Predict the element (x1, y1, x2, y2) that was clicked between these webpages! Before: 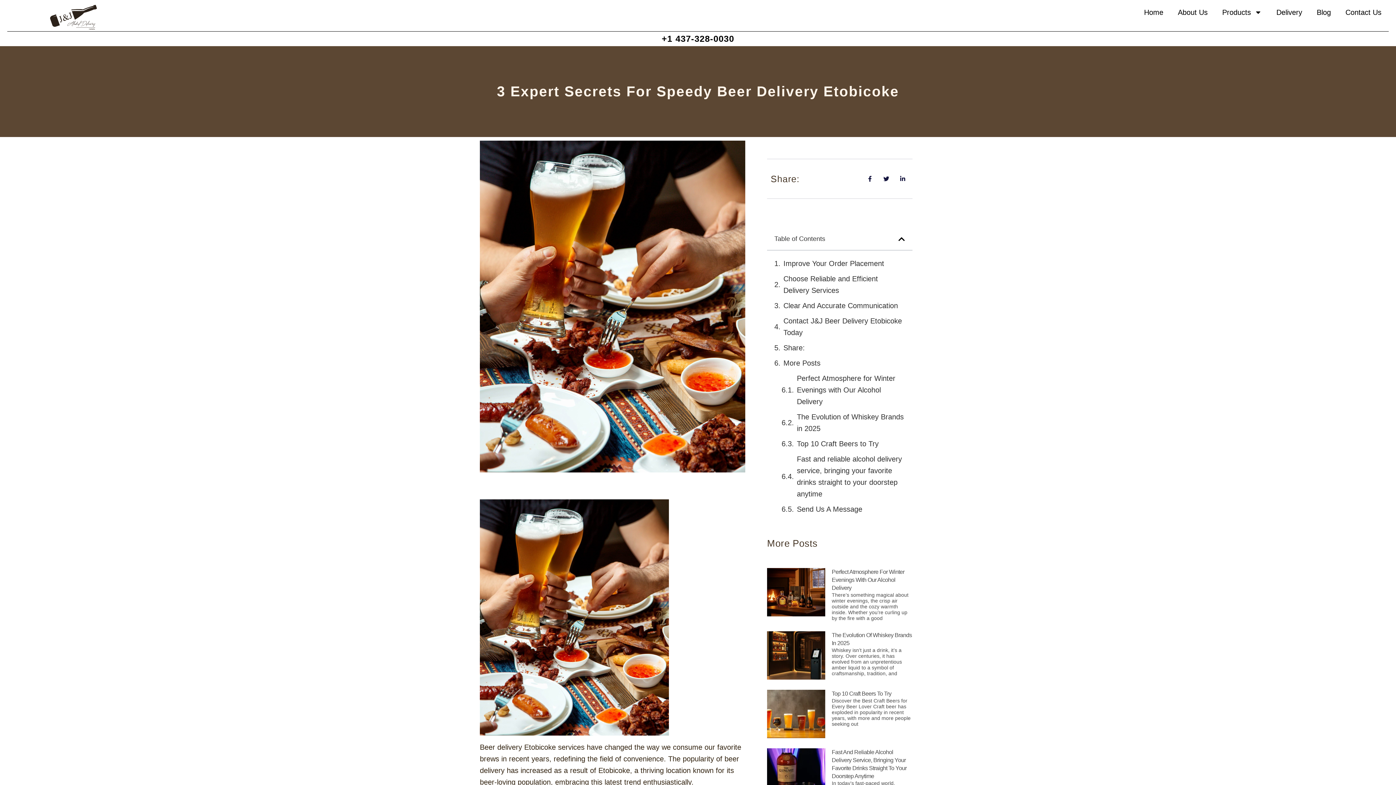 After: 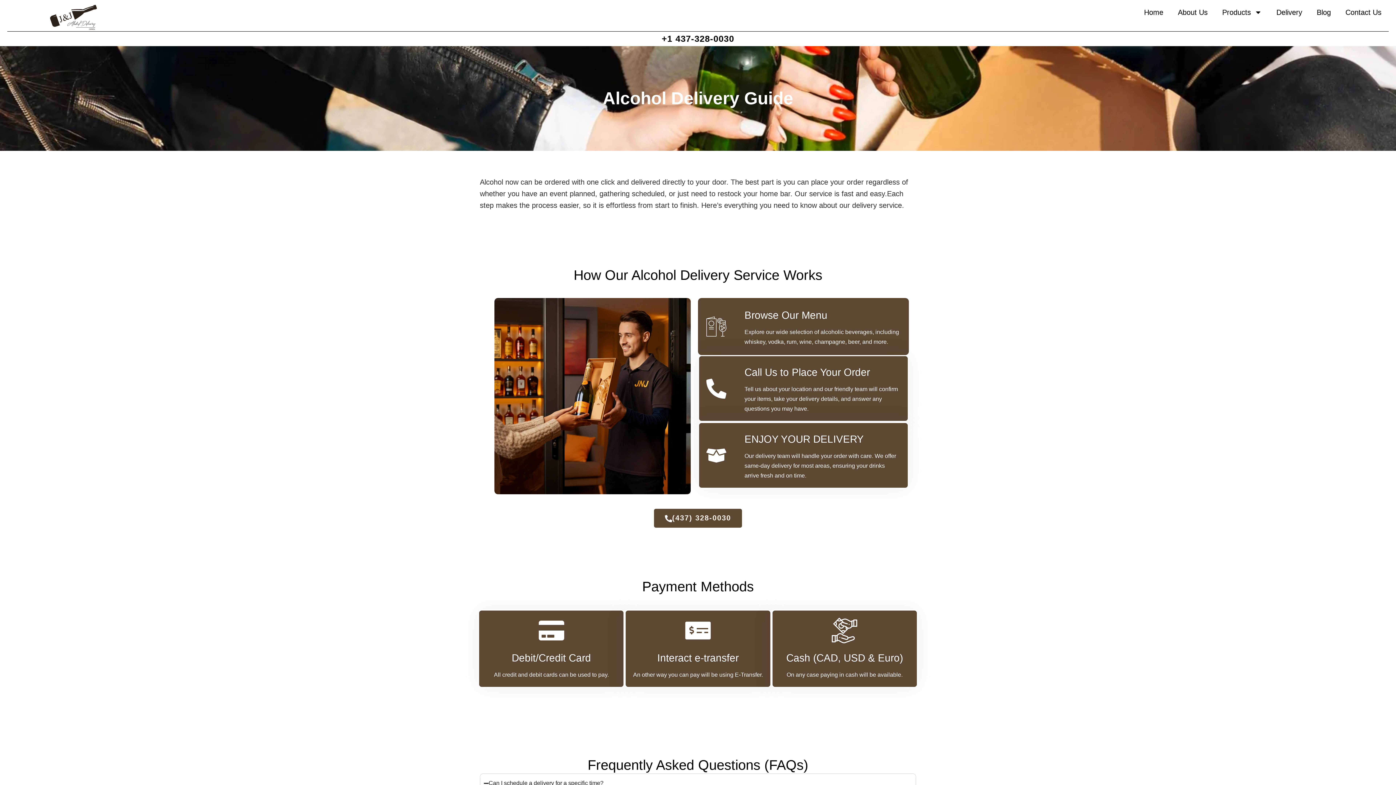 Action: bbox: (1269, 4, 1309, 20) label: Delivery